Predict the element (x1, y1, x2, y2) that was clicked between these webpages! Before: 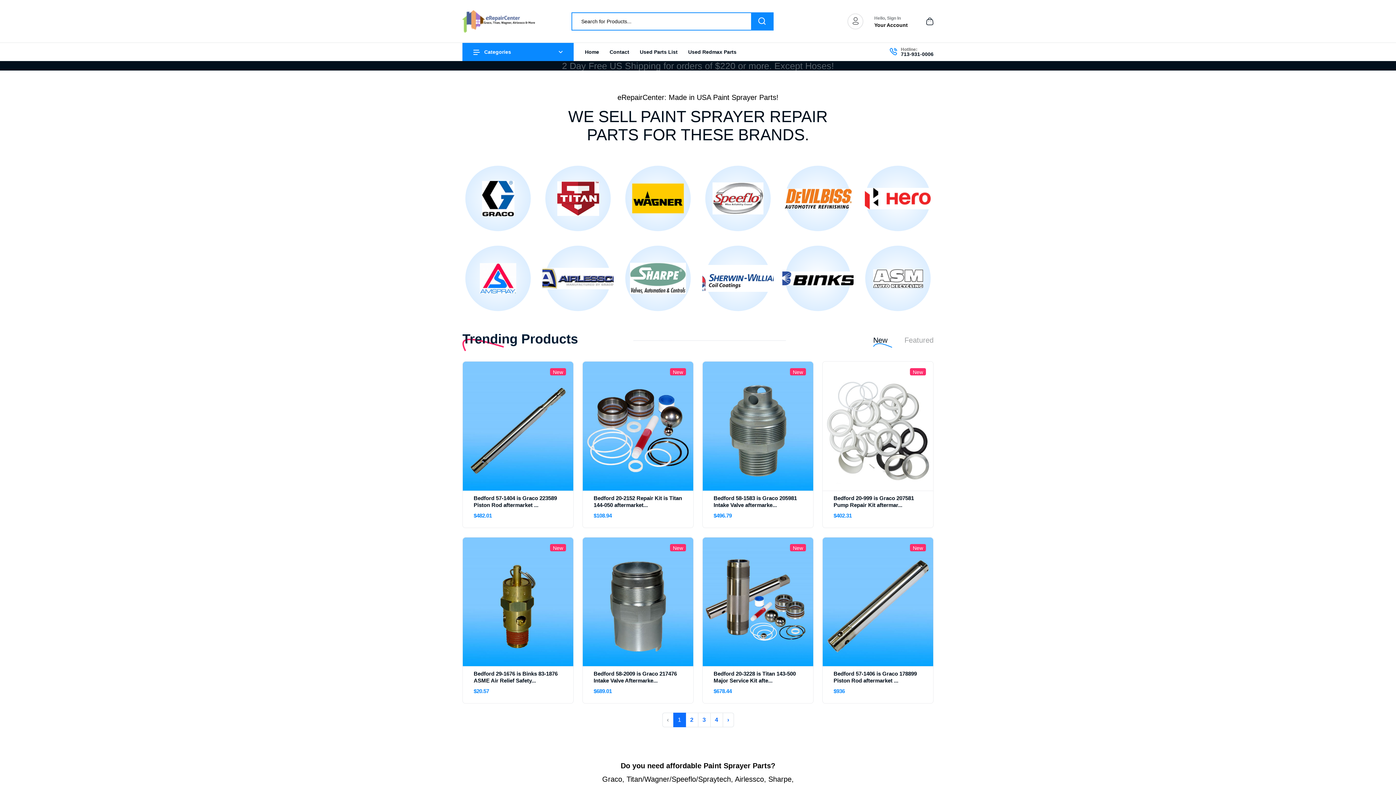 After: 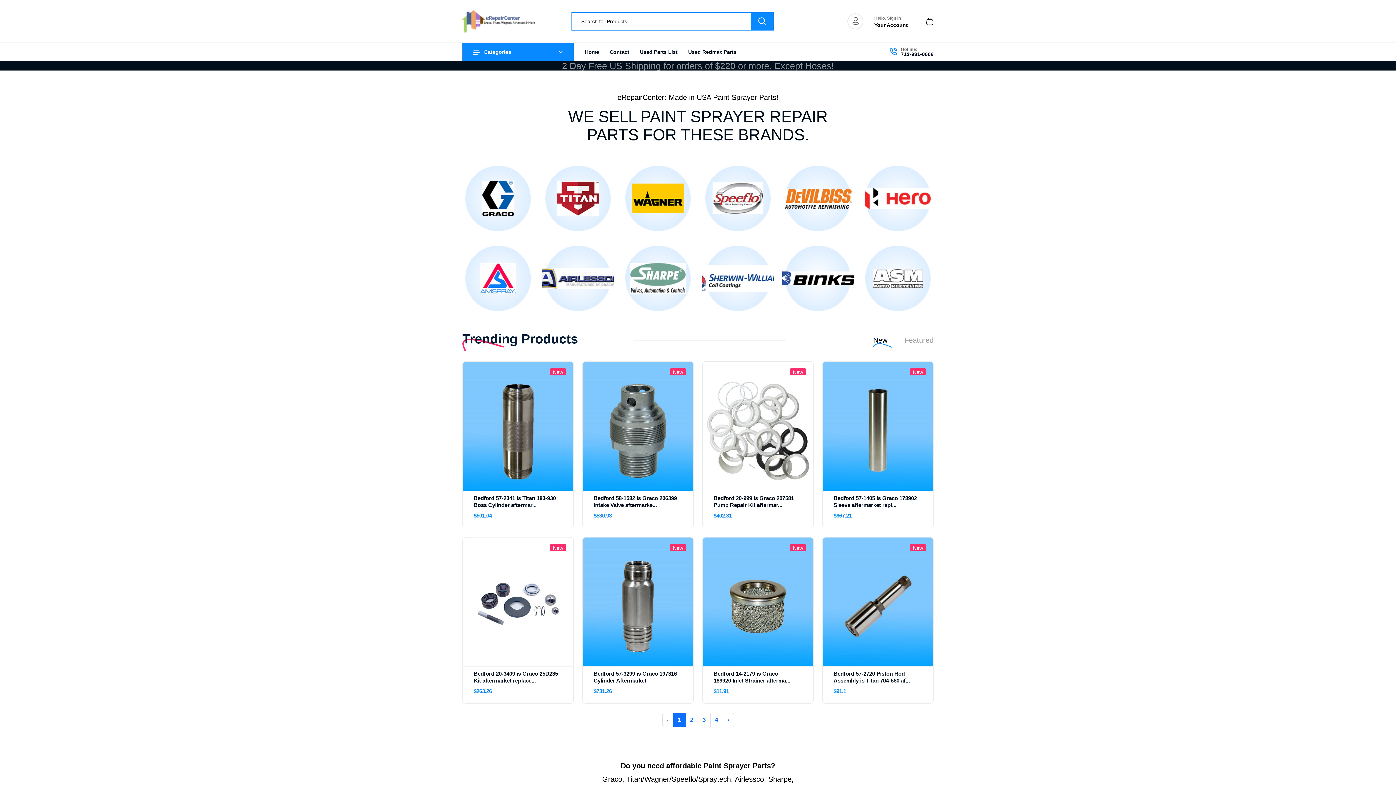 Action: bbox: (465, 245, 530, 311)